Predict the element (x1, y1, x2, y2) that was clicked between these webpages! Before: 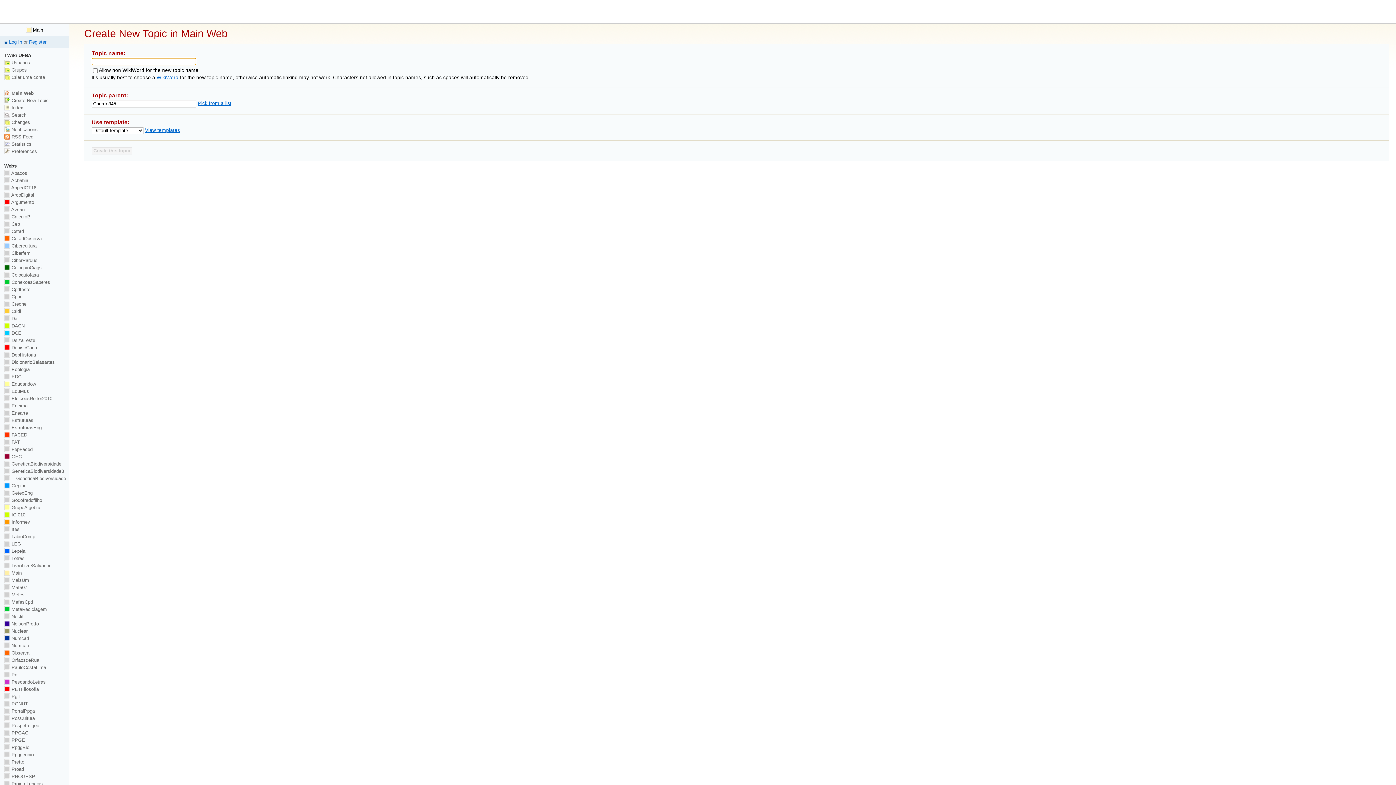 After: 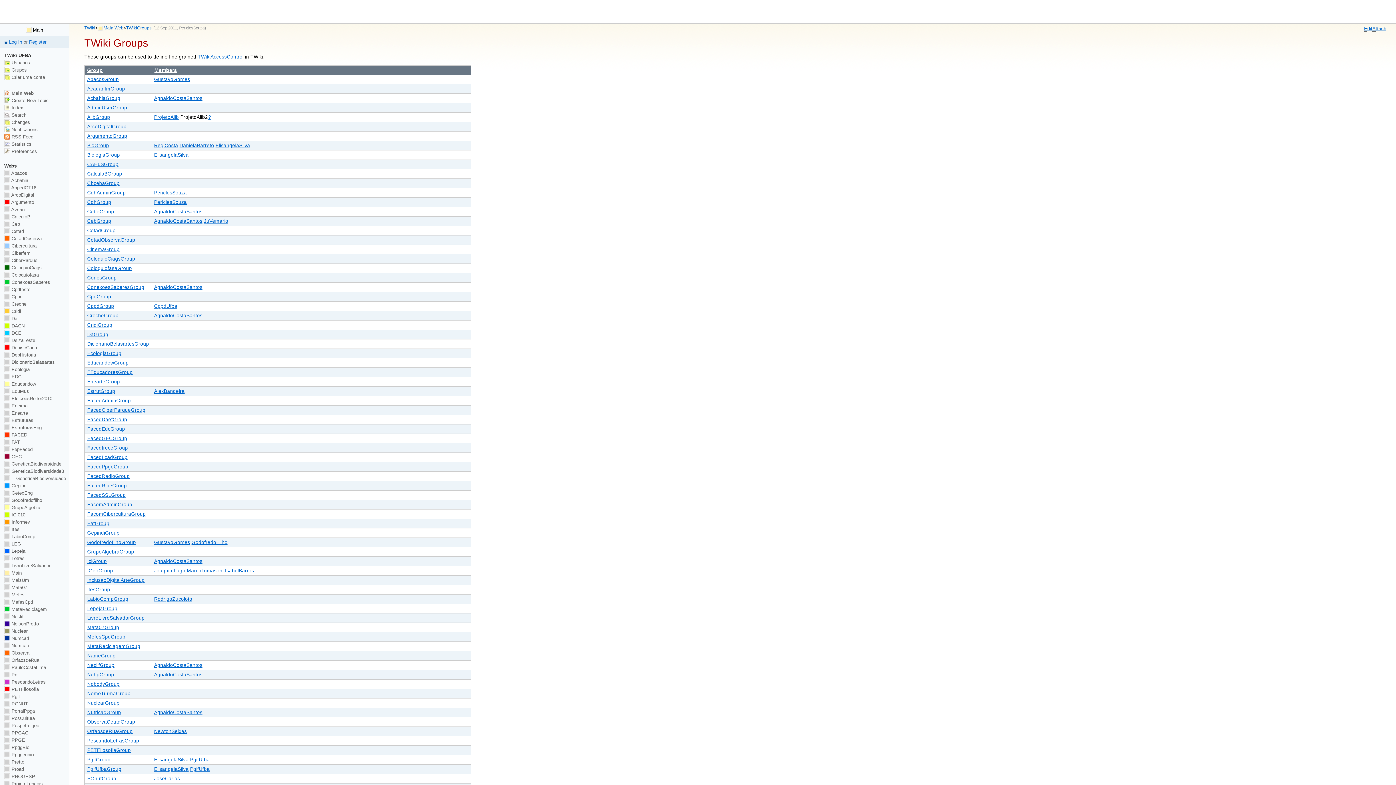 Action: bbox: (4, 67, 26, 72) label:  Grupos